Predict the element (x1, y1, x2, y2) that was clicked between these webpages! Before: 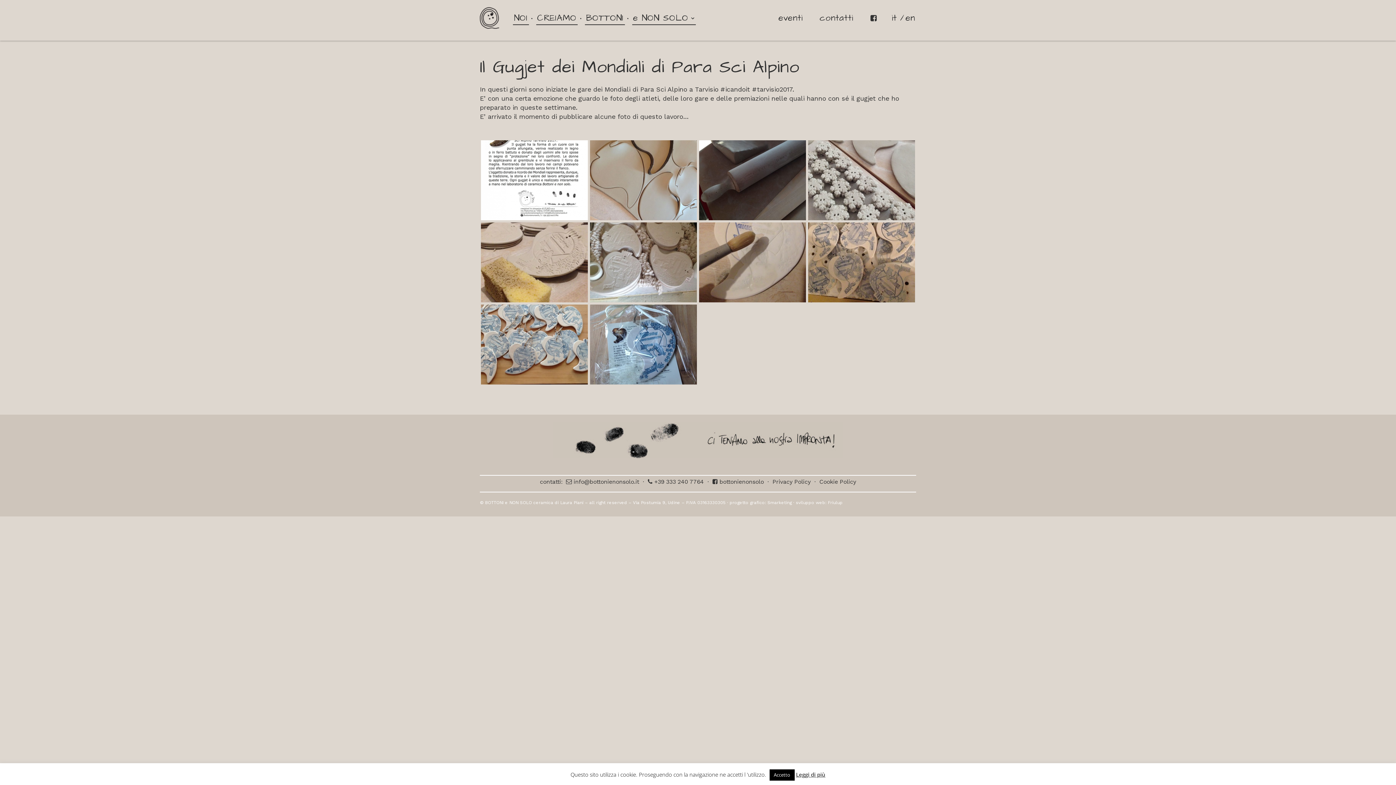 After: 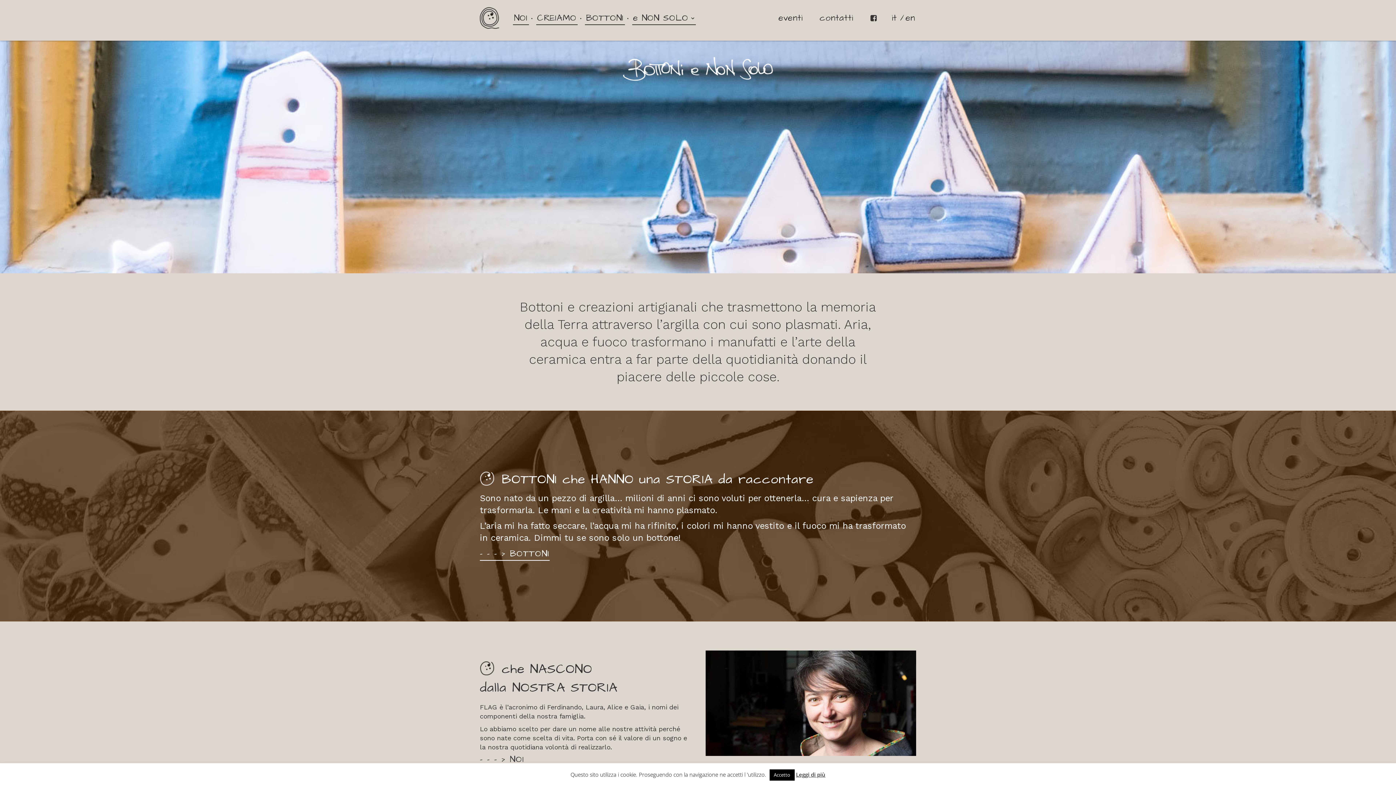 Action: bbox: (481, 16, 500, 23)